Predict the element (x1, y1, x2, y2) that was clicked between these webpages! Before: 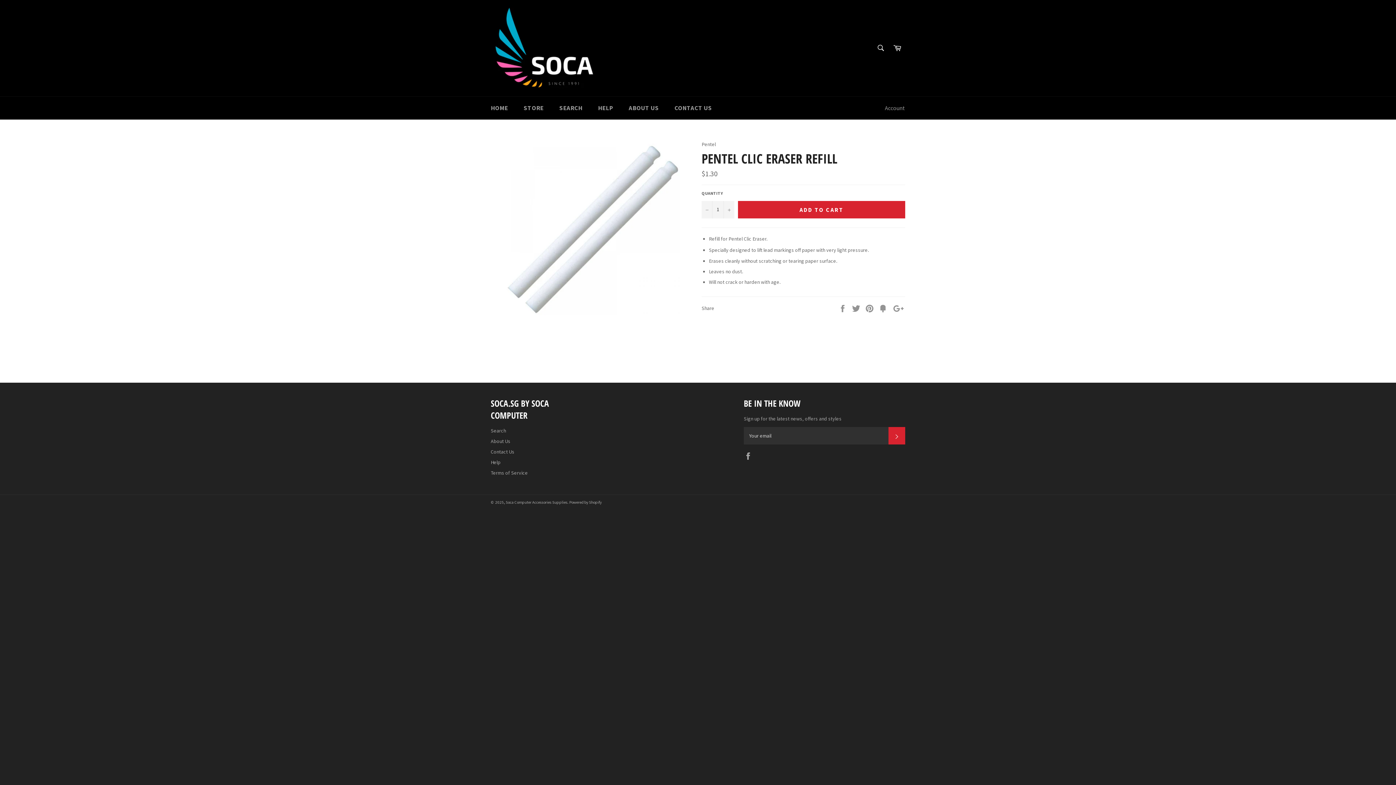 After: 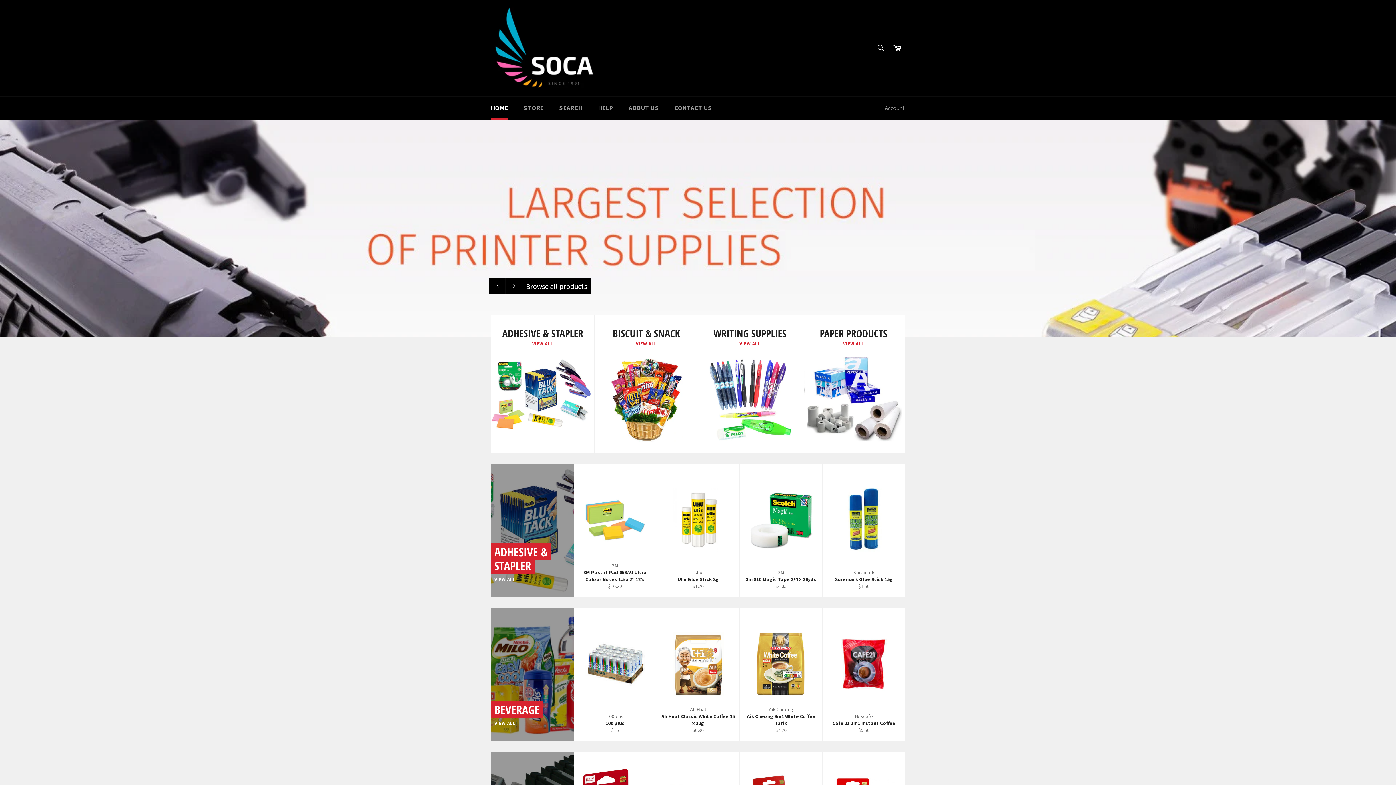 Action: label: HOME bbox: (483, 96, 515, 119)